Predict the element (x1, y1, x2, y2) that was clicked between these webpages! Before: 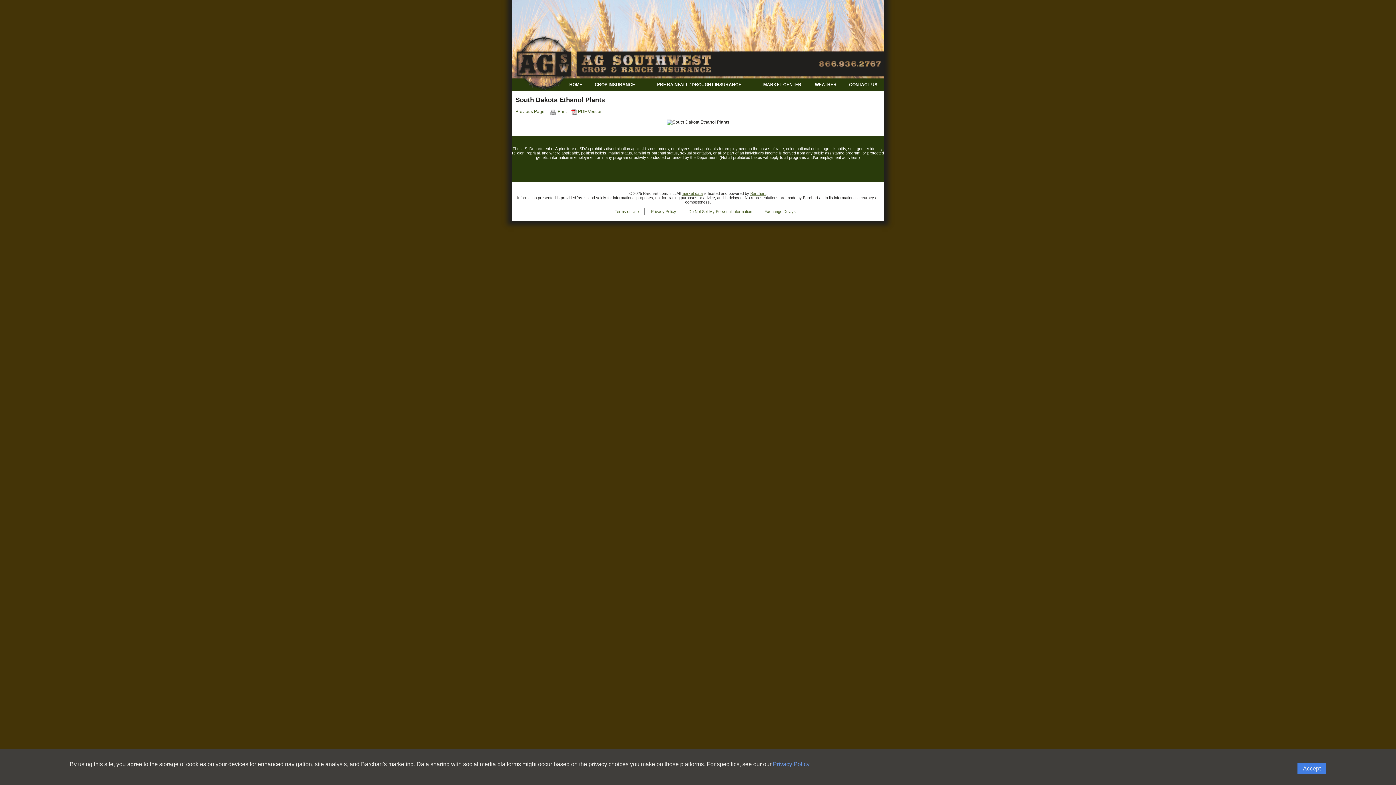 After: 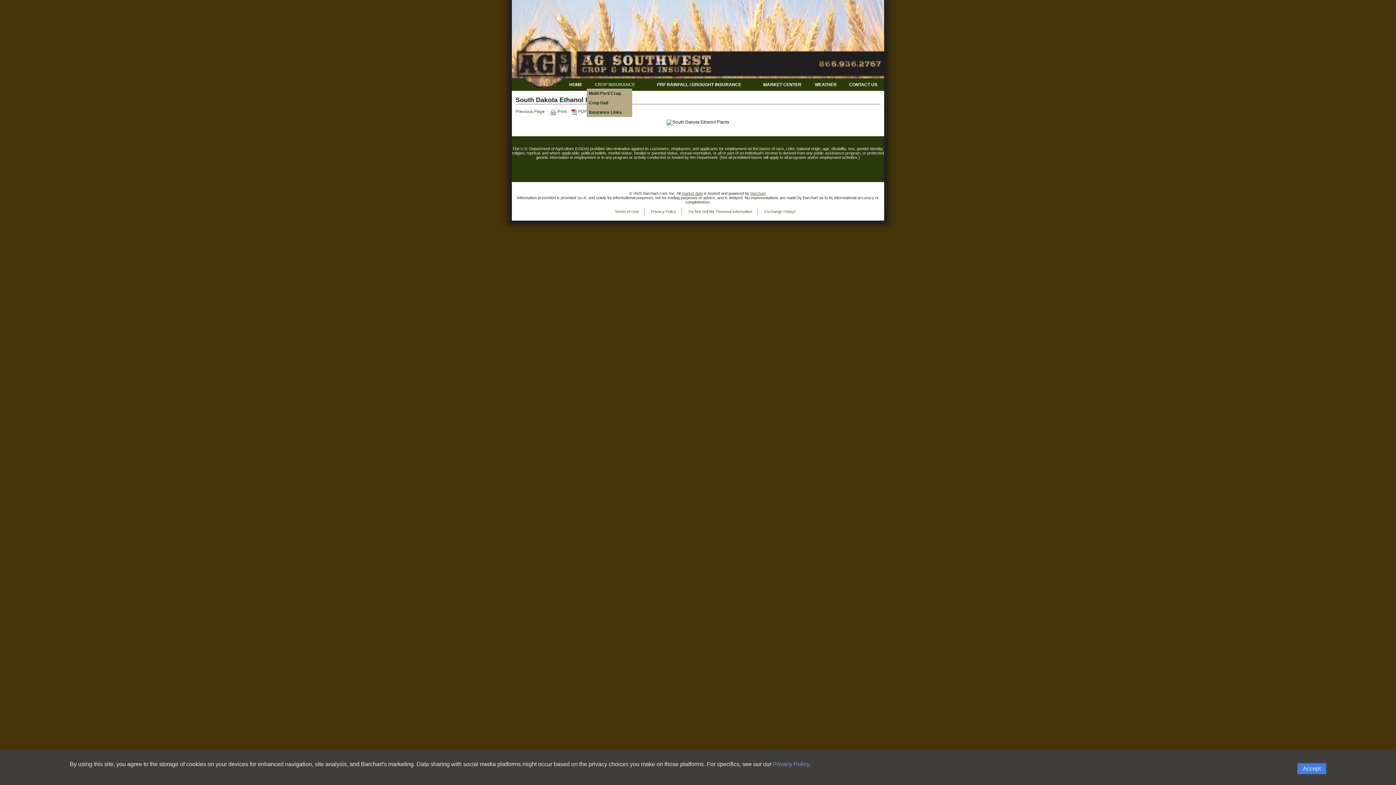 Action: label: Crop Insurance bbox: (587, 80, 642, 89)